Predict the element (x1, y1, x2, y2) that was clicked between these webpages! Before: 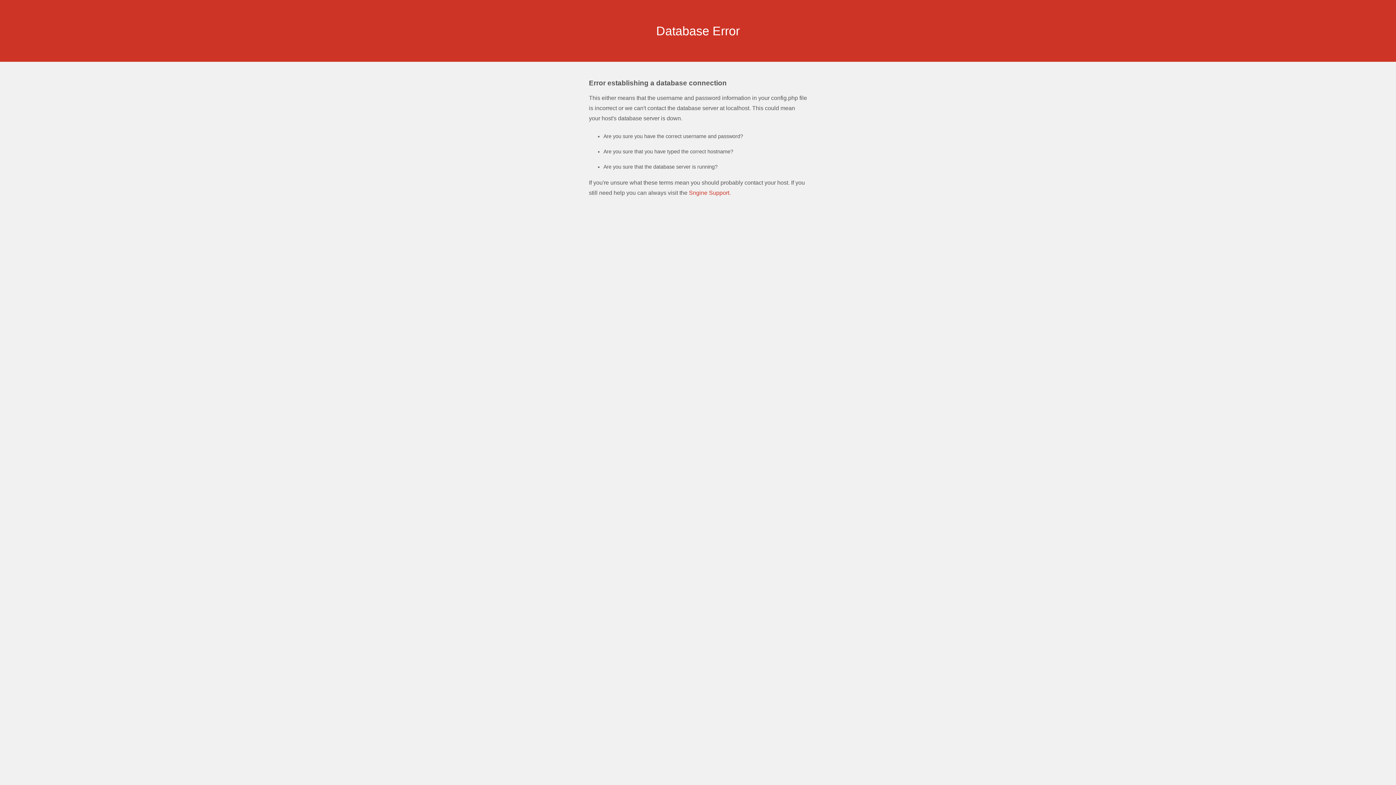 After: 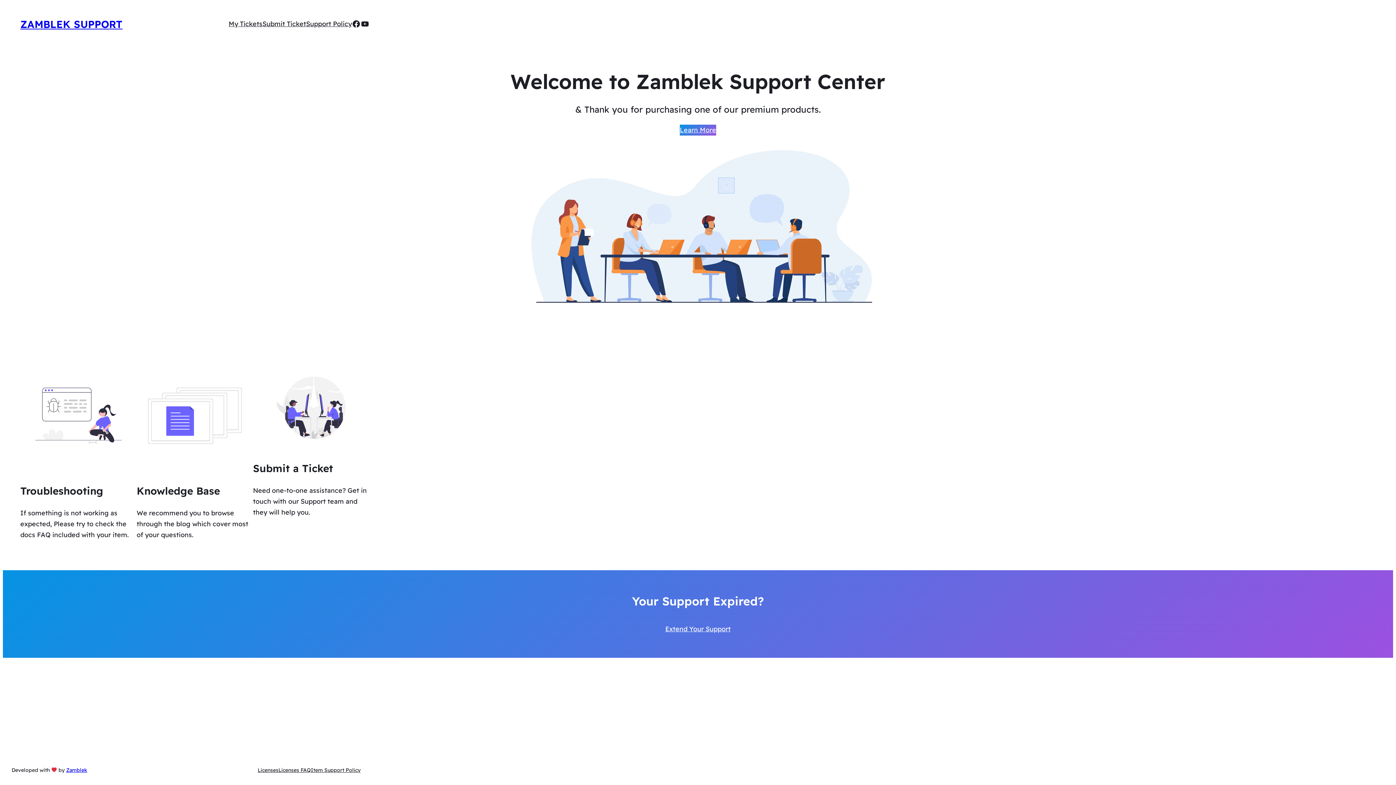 Action: label: Sngine Support. bbox: (689, 189, 730, 196)